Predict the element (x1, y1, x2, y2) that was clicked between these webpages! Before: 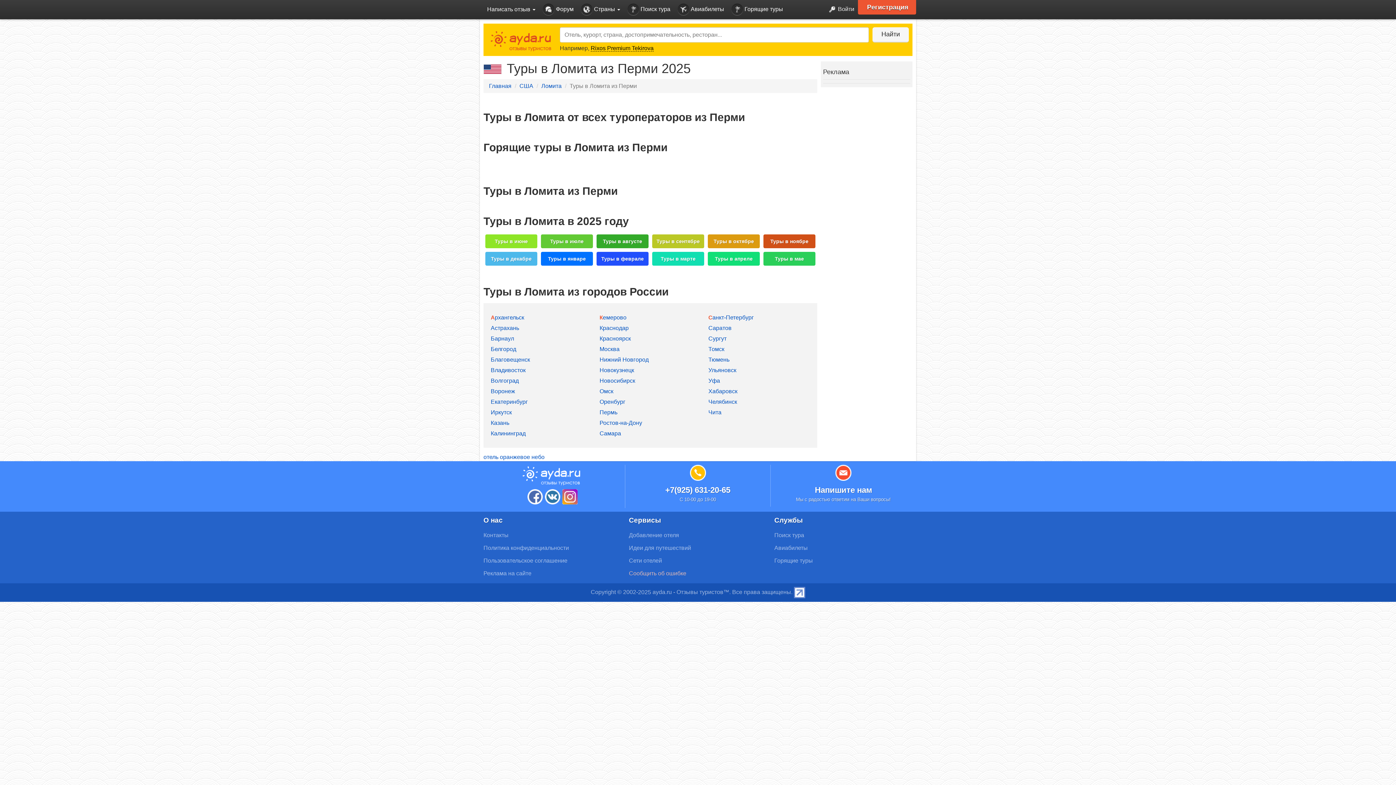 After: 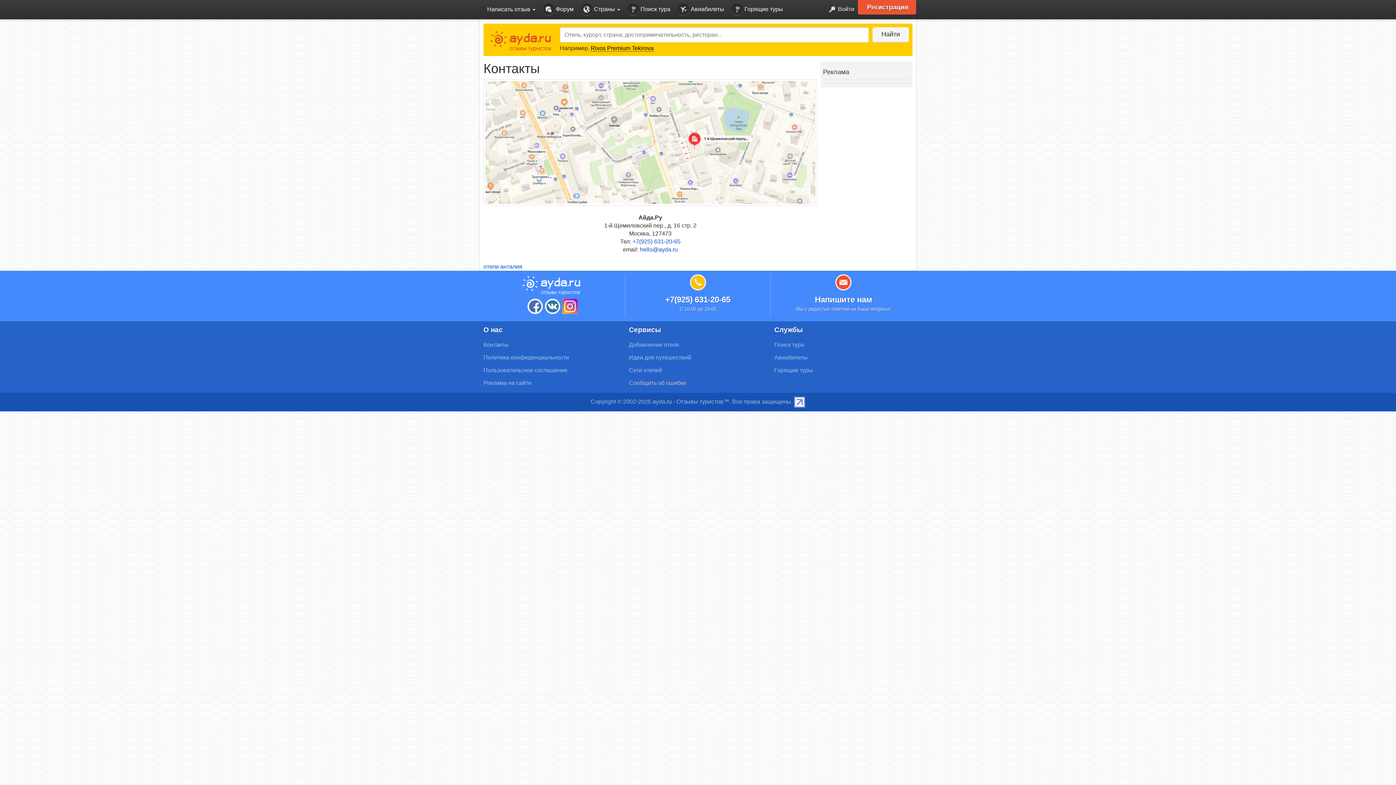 Action: bbox: (483, 532, 508, 538) label: Контакты